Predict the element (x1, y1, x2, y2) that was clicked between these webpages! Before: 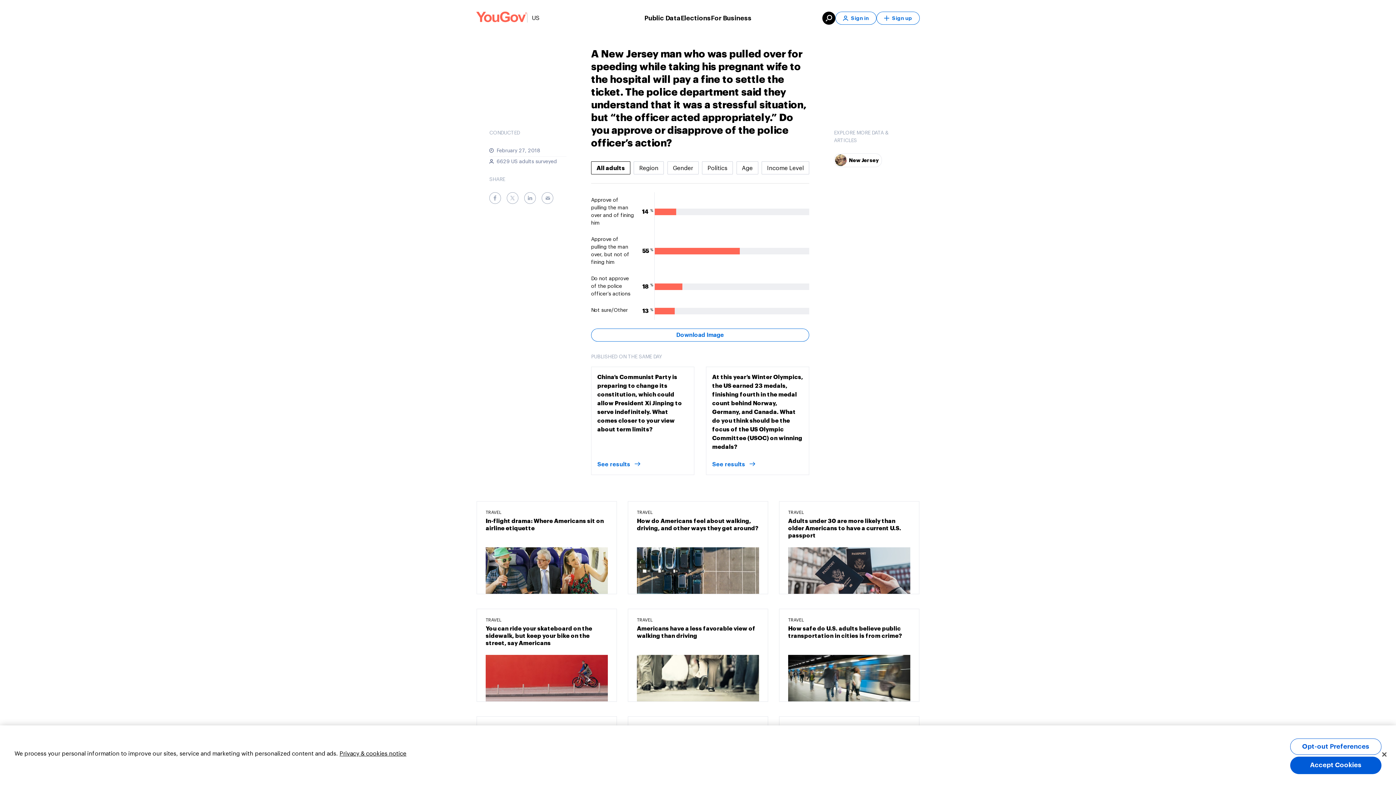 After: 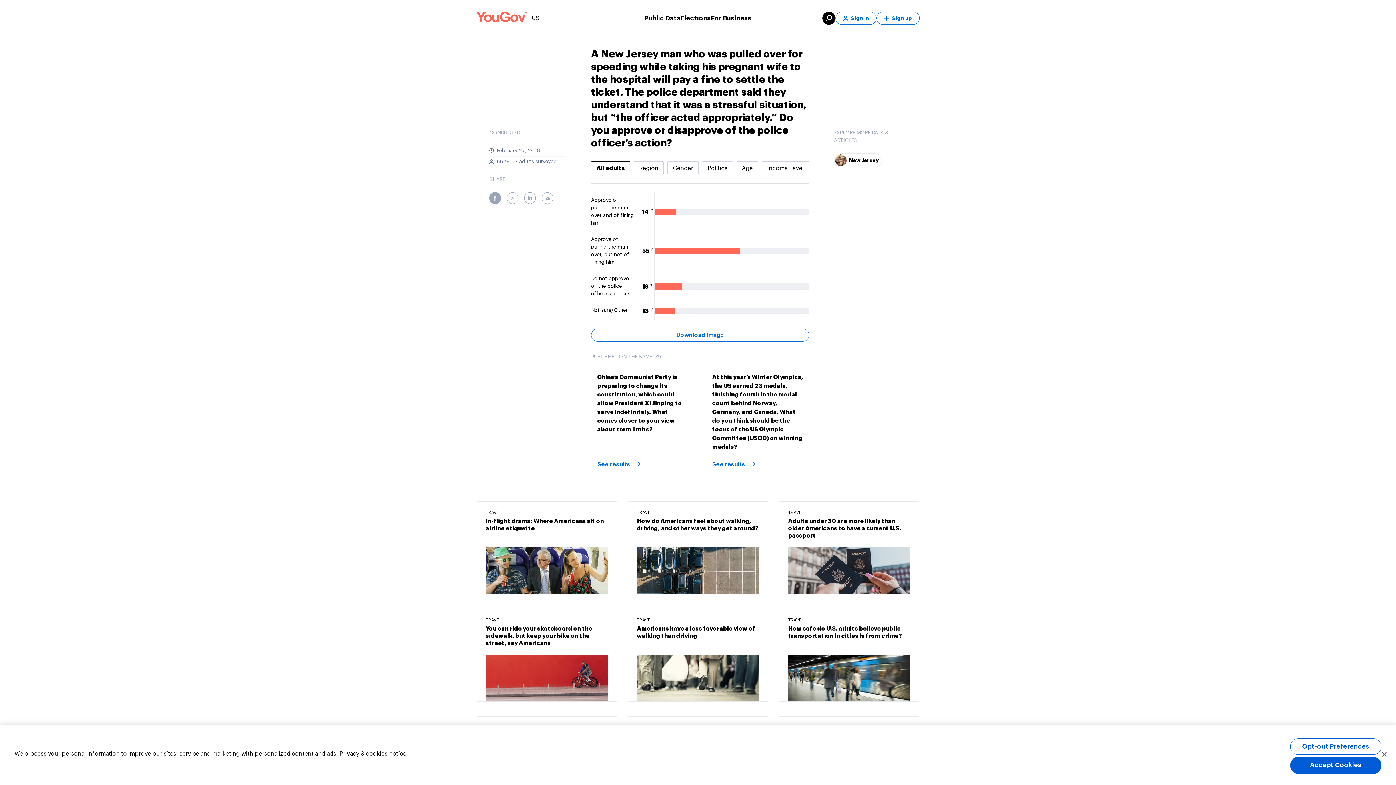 Action: bbox: (489, 192, 501, 204) label: Facebook